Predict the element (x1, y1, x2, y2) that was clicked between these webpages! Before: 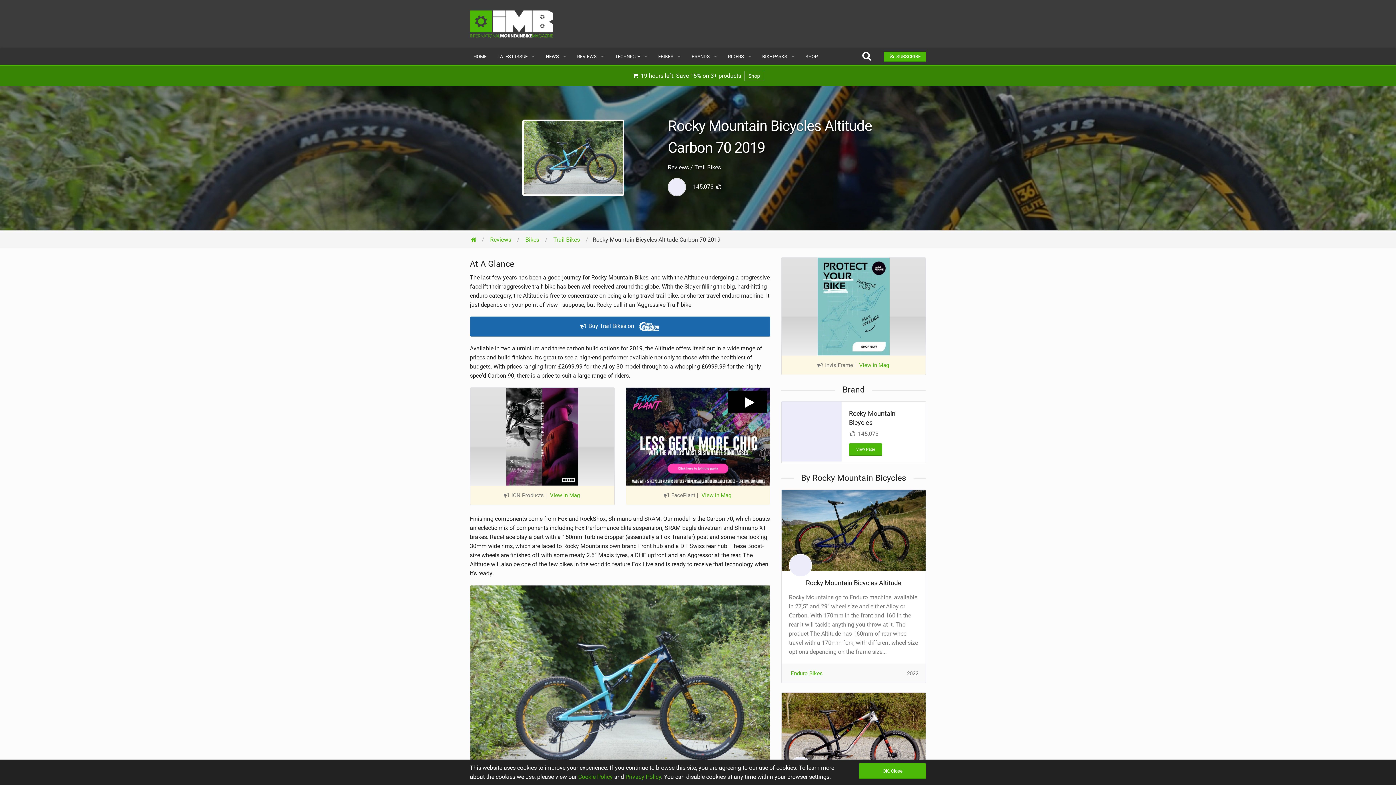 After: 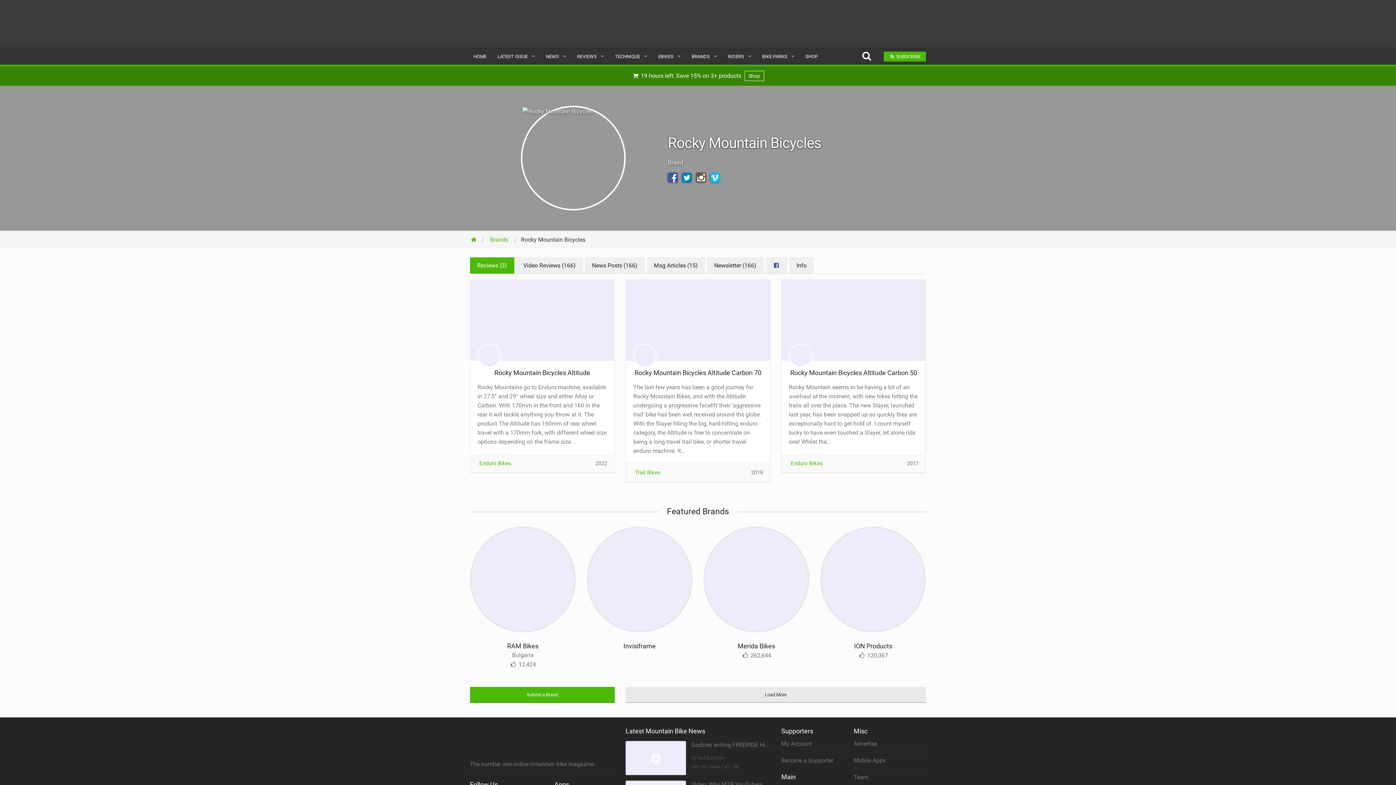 Action: bbox: (781, 427, 841, 434)